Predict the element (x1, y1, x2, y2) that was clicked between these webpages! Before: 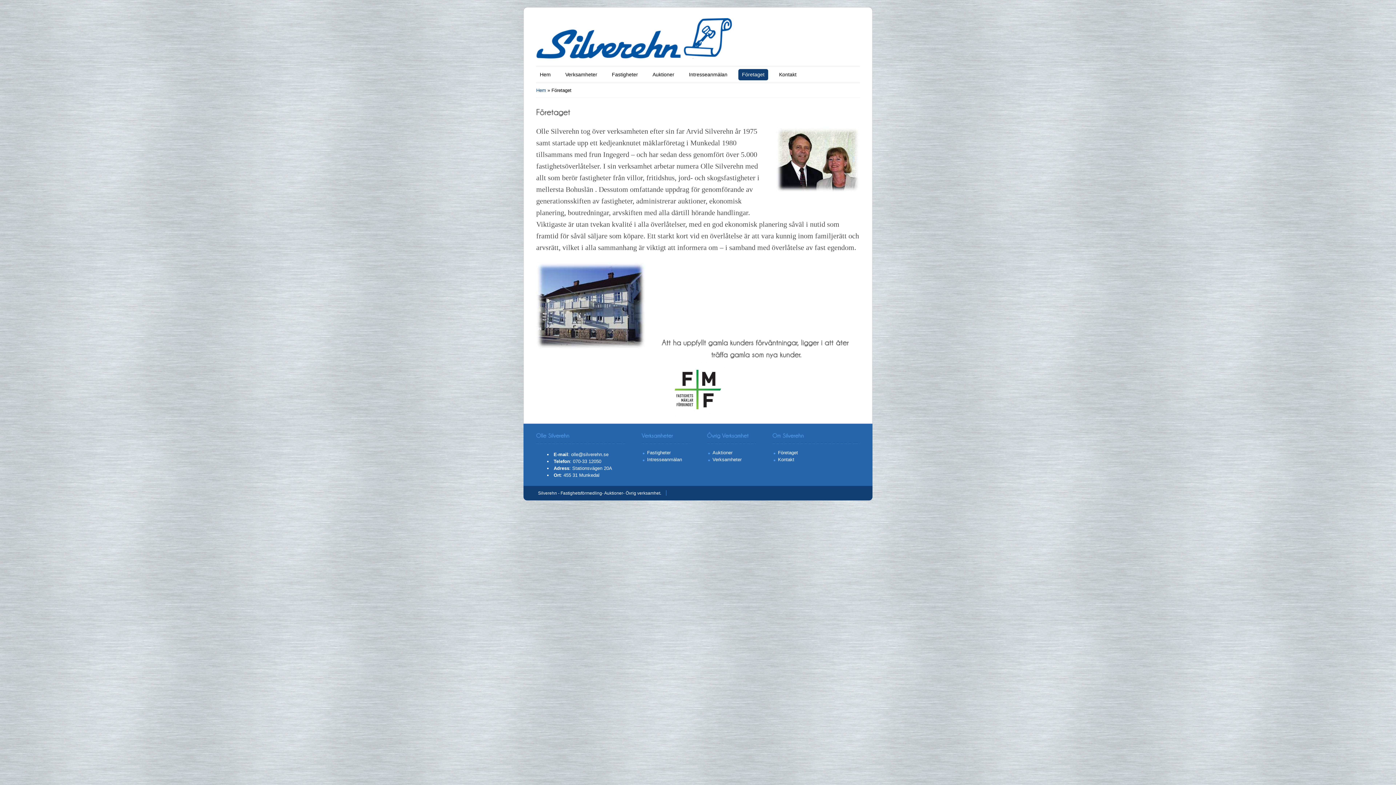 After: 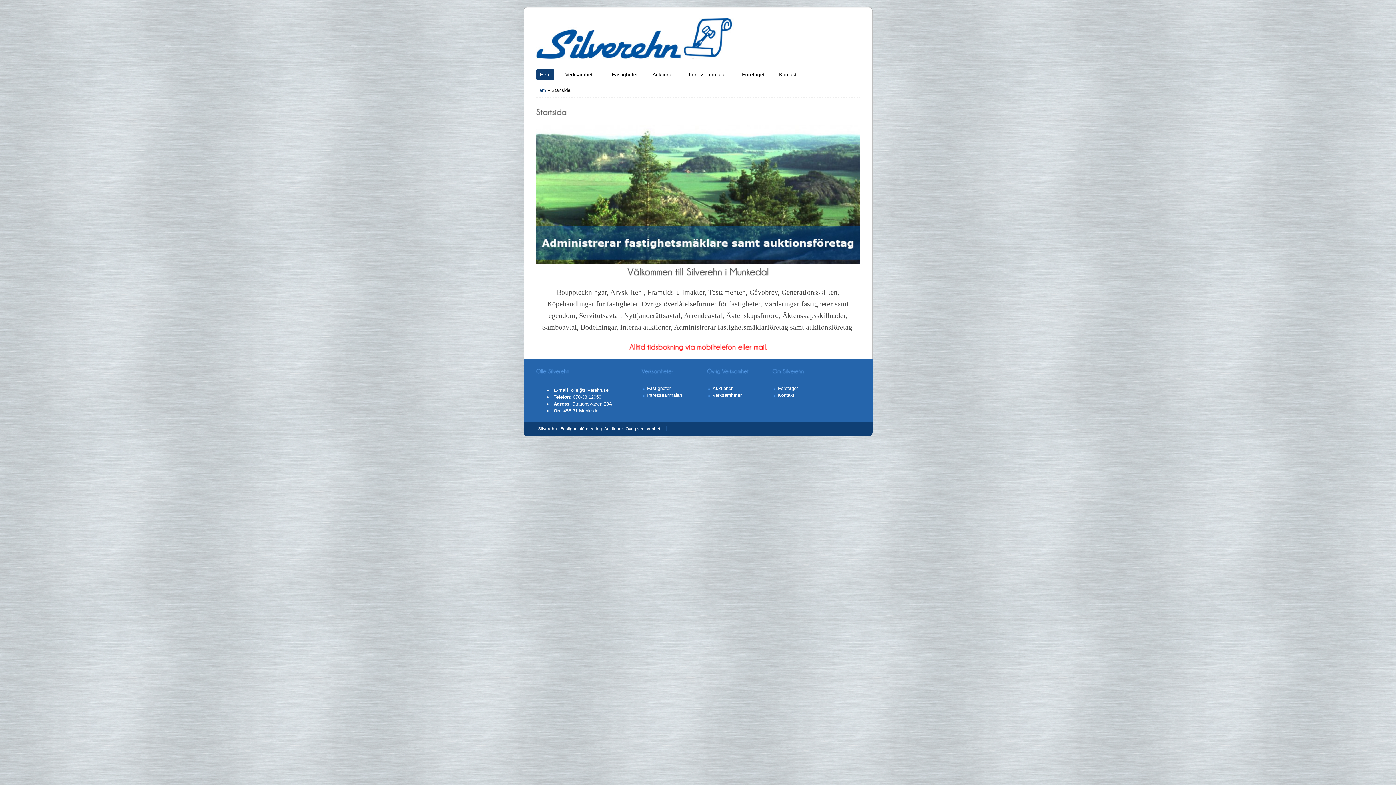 Action: label: Hem bbox: (536, 87, 546, 93)